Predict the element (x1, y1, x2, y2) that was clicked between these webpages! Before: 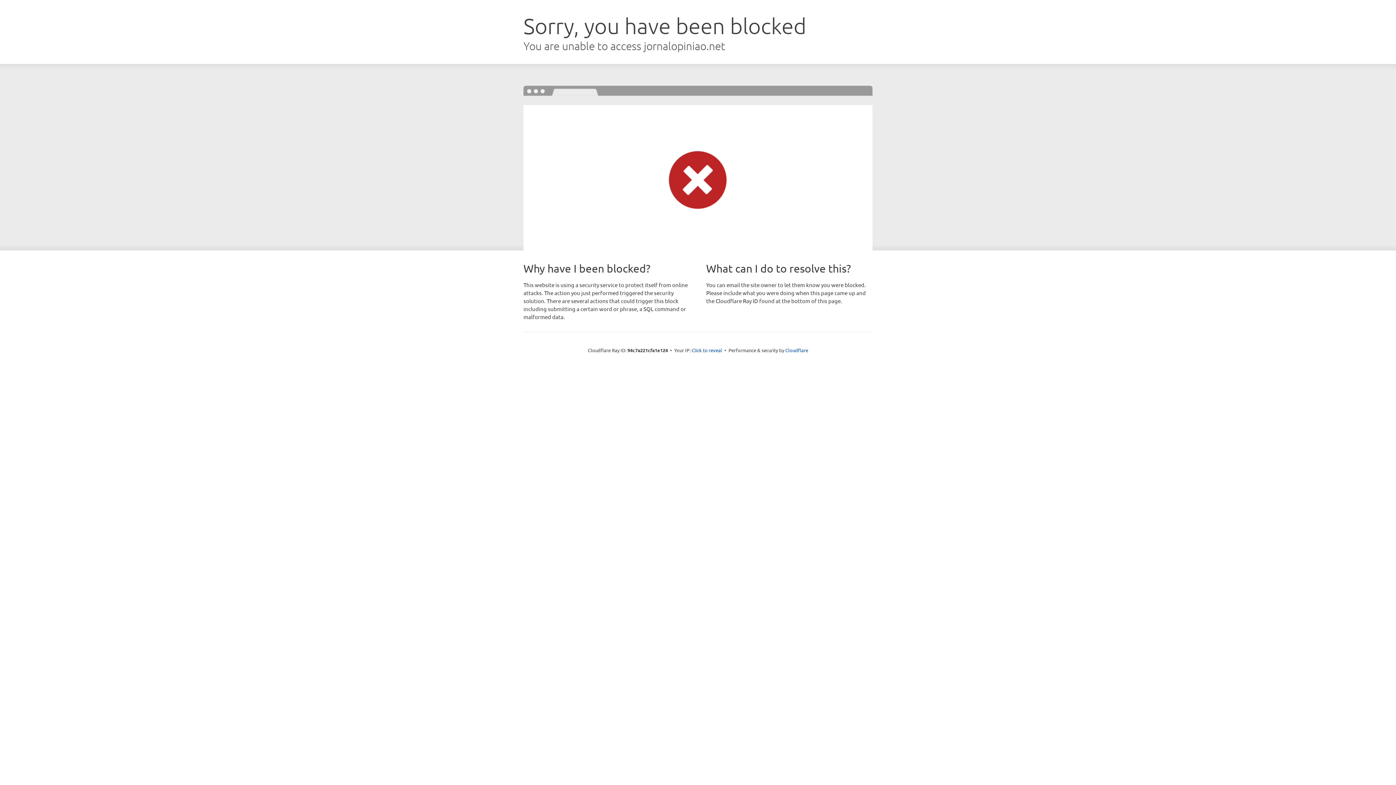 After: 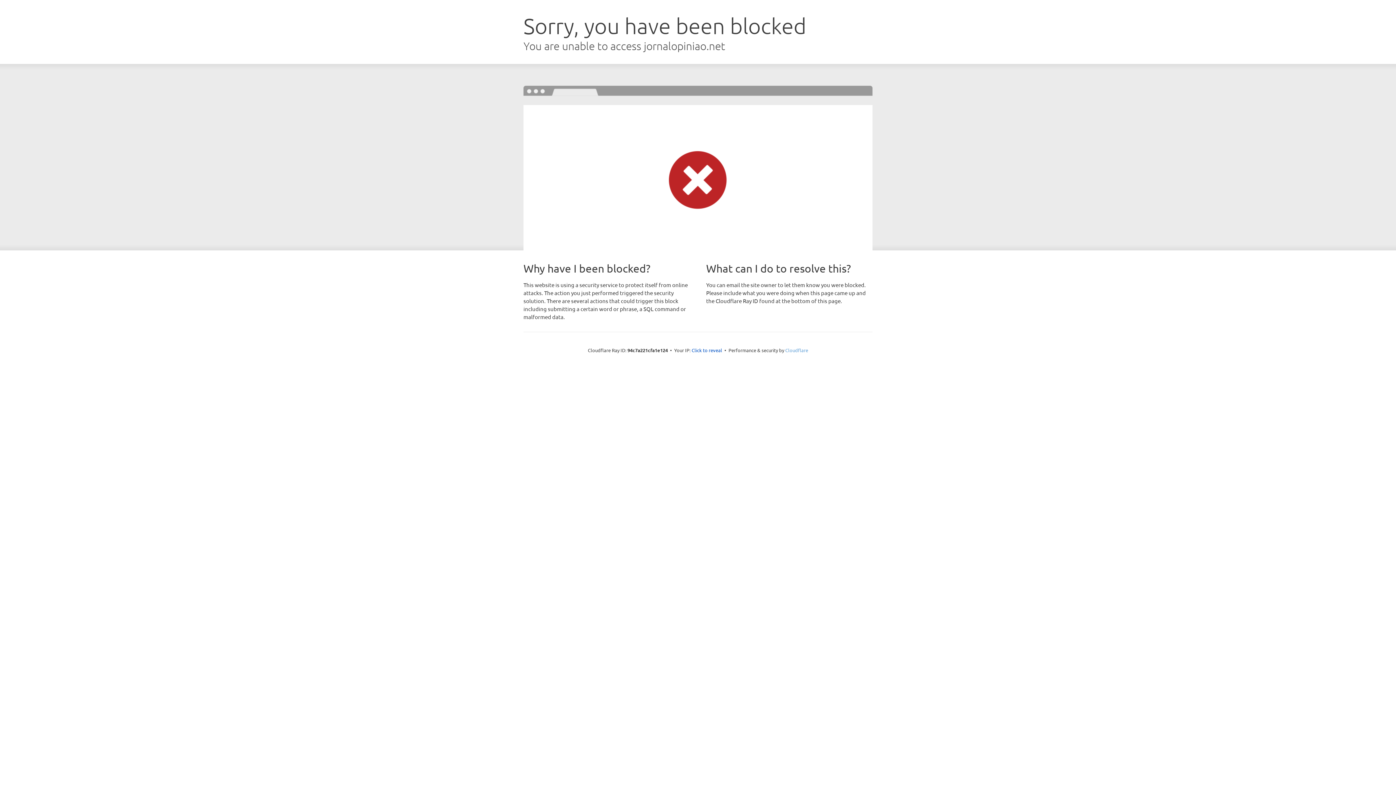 Action: label: Cloudflare bbox: (785, 347, 808, 353)